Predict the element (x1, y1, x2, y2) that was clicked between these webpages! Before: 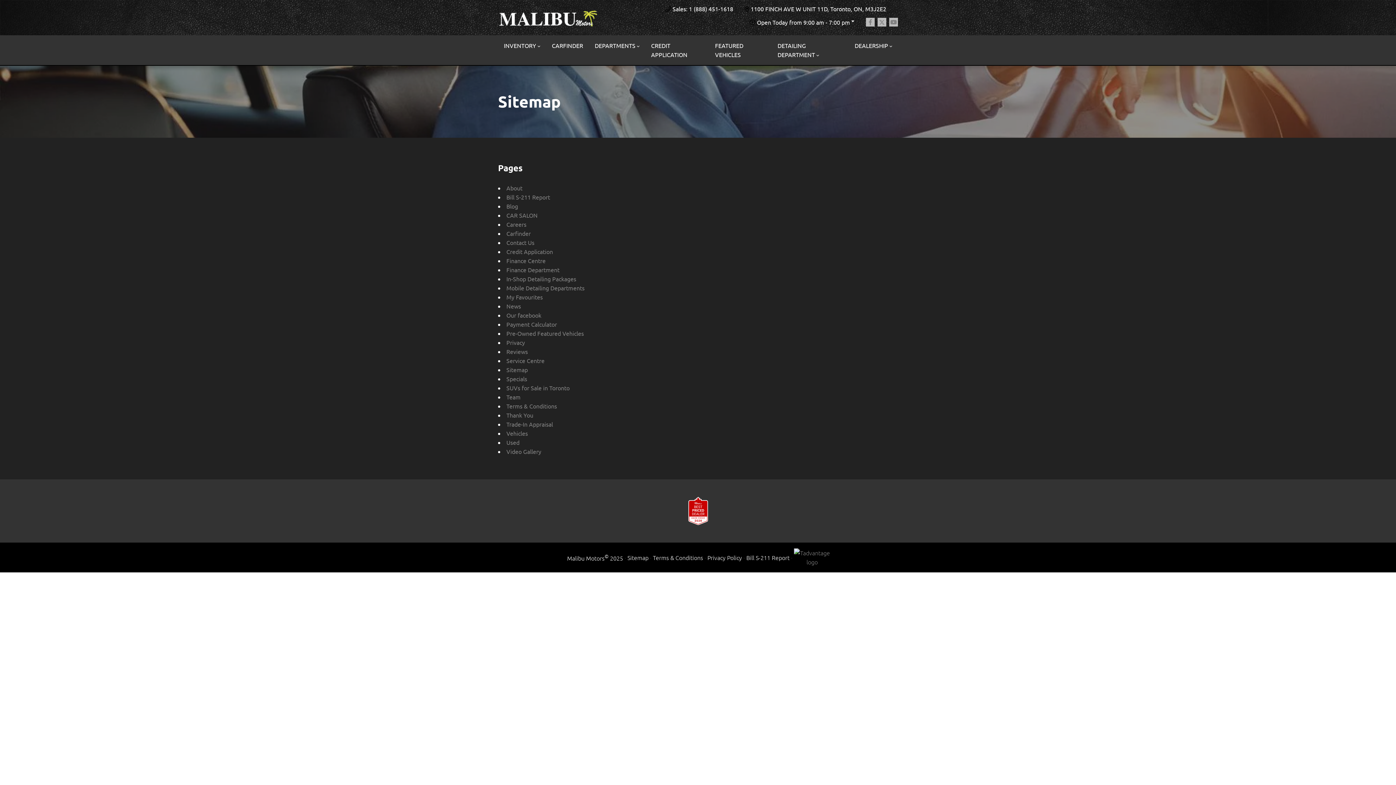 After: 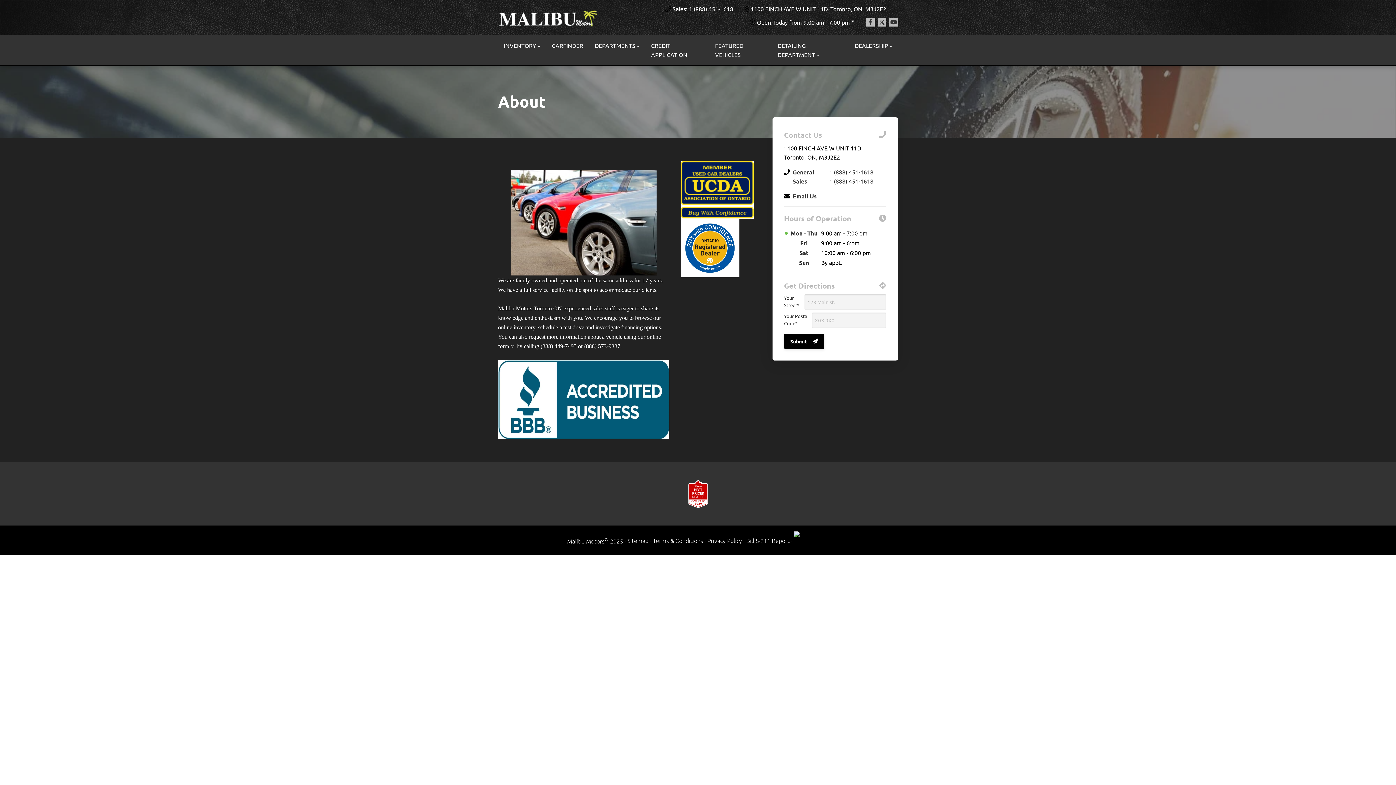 Action: bbox: (506, 184, 522, 191) label: About